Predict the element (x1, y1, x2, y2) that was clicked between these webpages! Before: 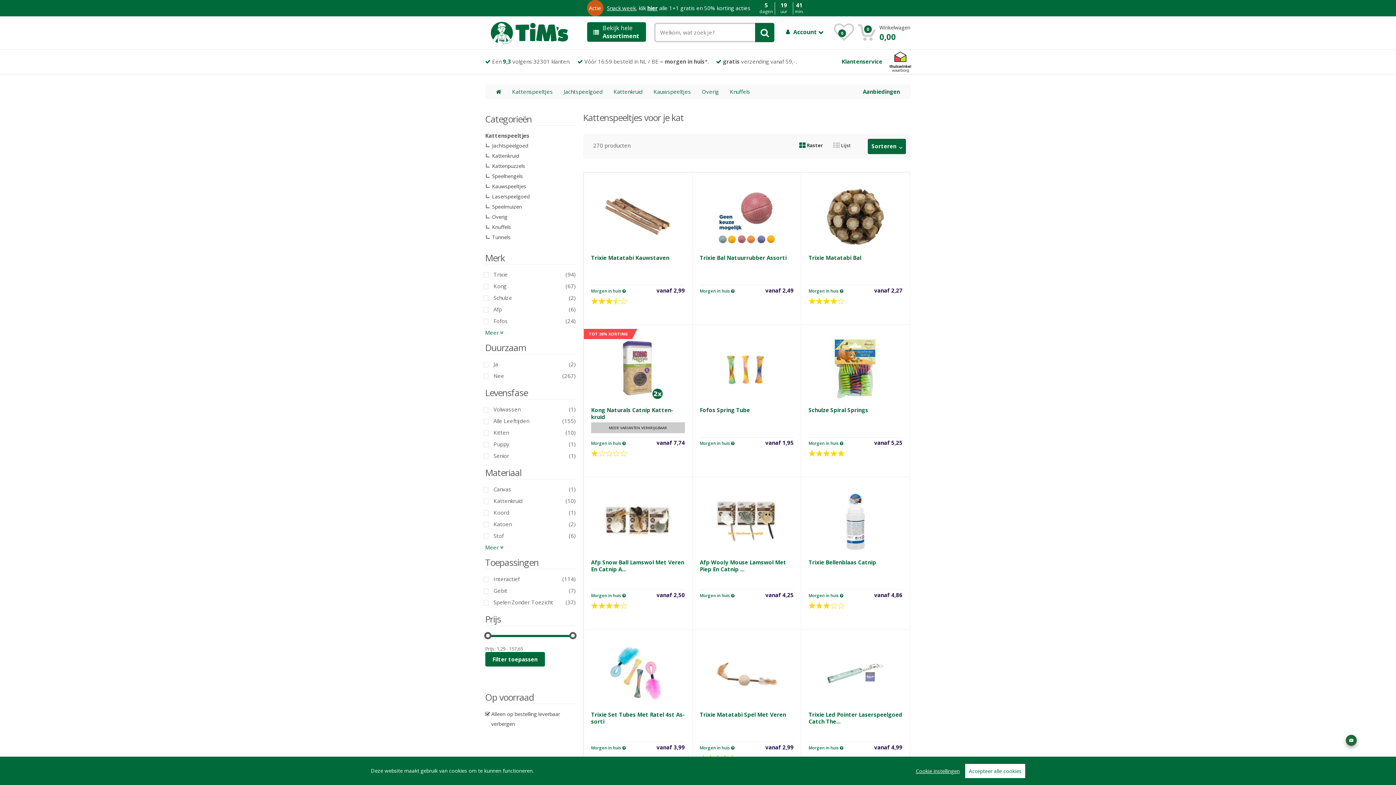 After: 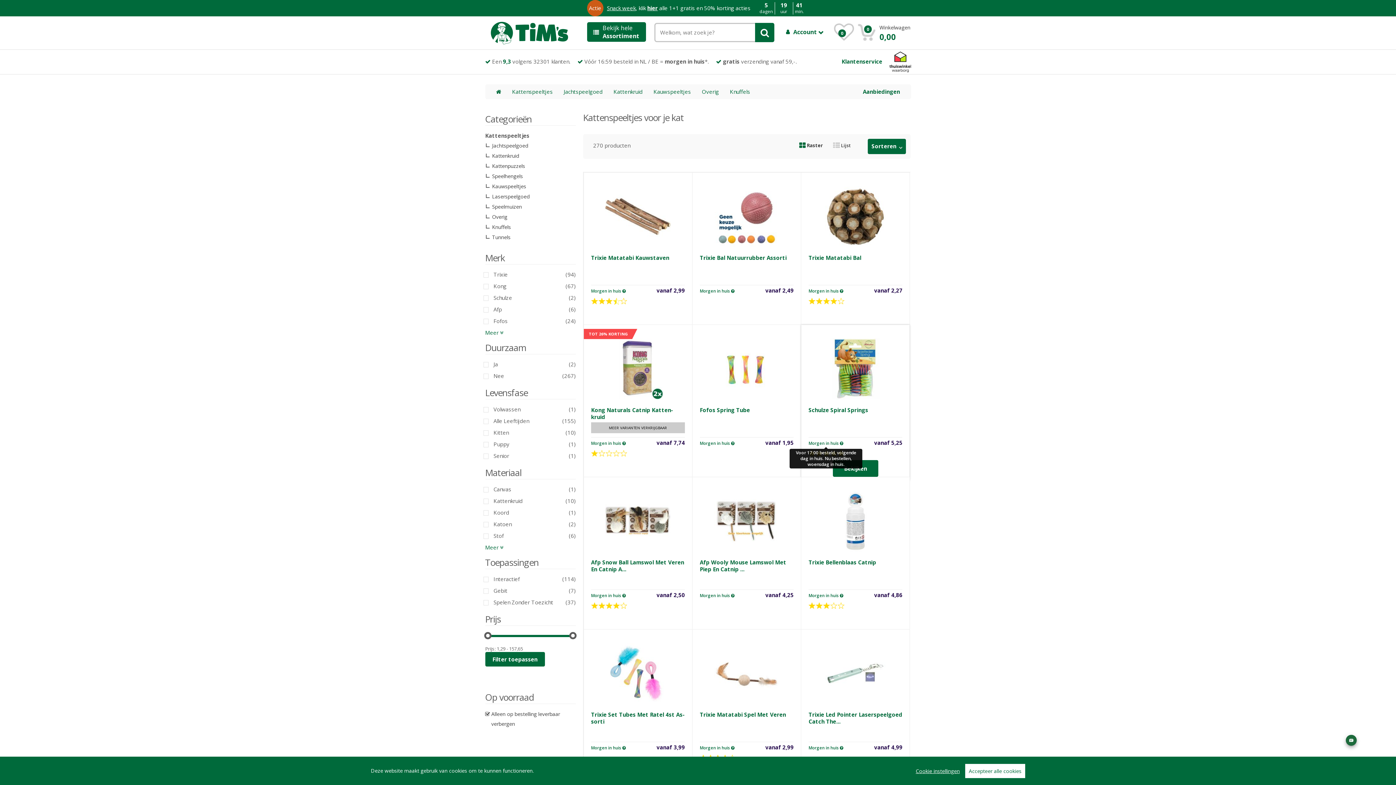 Action: label: Morgen in huis  bbox: (808, 440, 843, 446)